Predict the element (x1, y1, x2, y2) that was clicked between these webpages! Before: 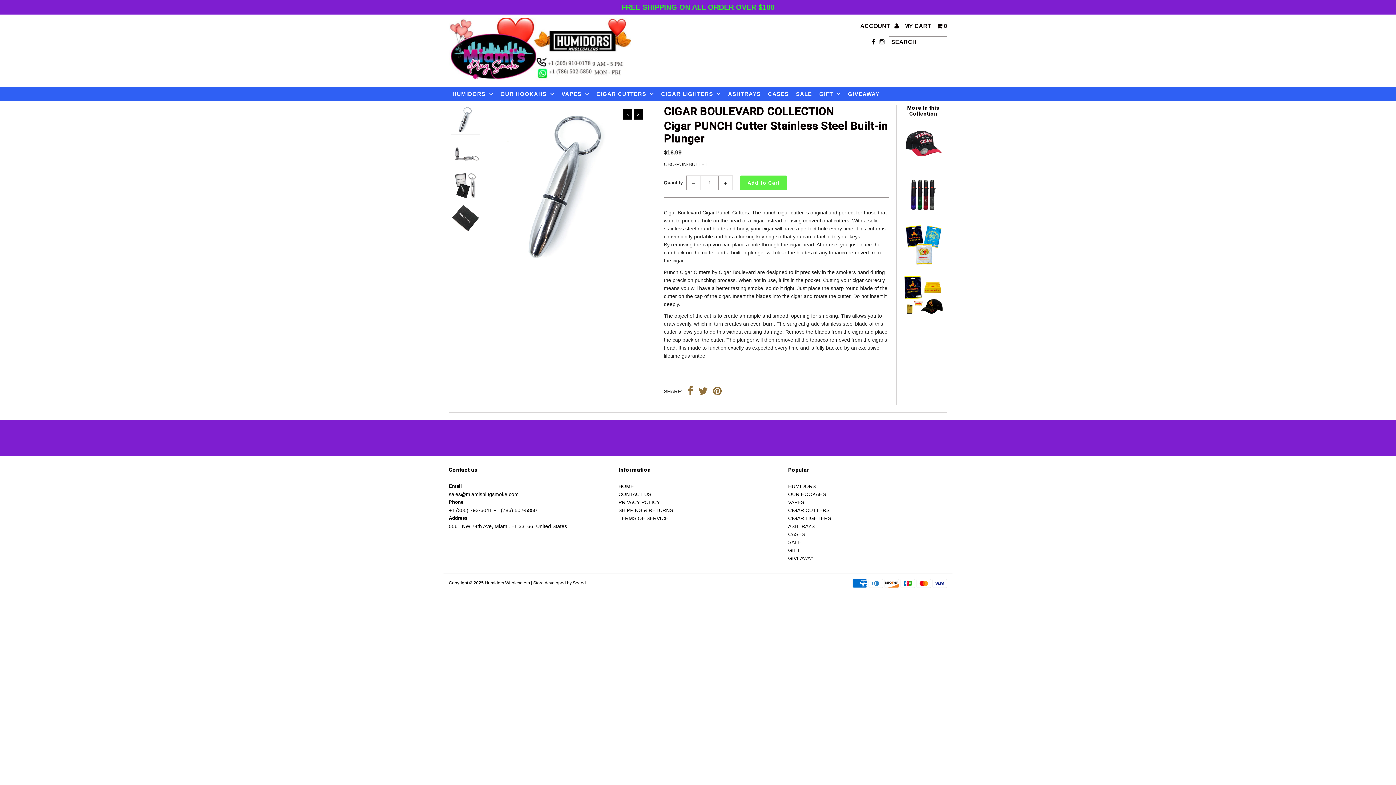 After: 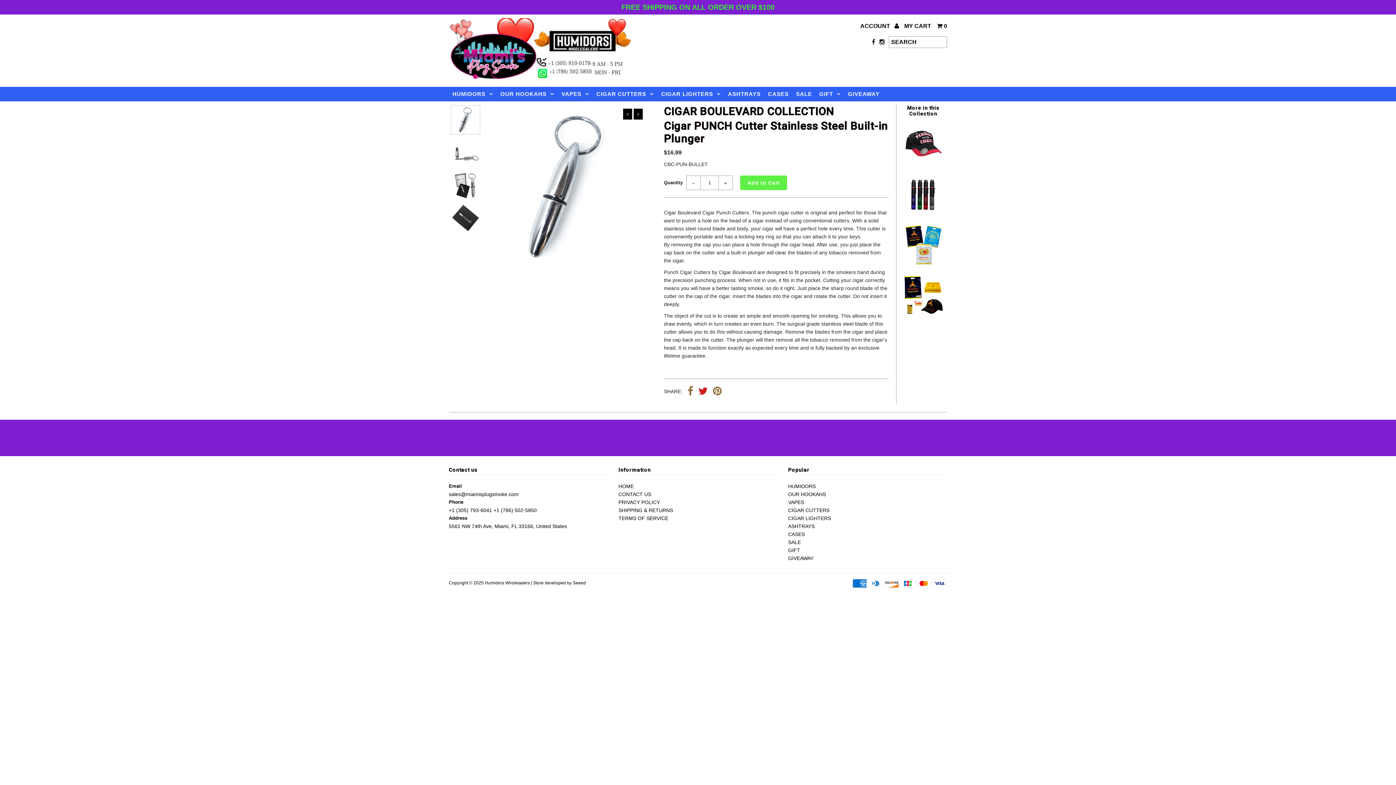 Action: bbox: (698, 386, 708, 397)